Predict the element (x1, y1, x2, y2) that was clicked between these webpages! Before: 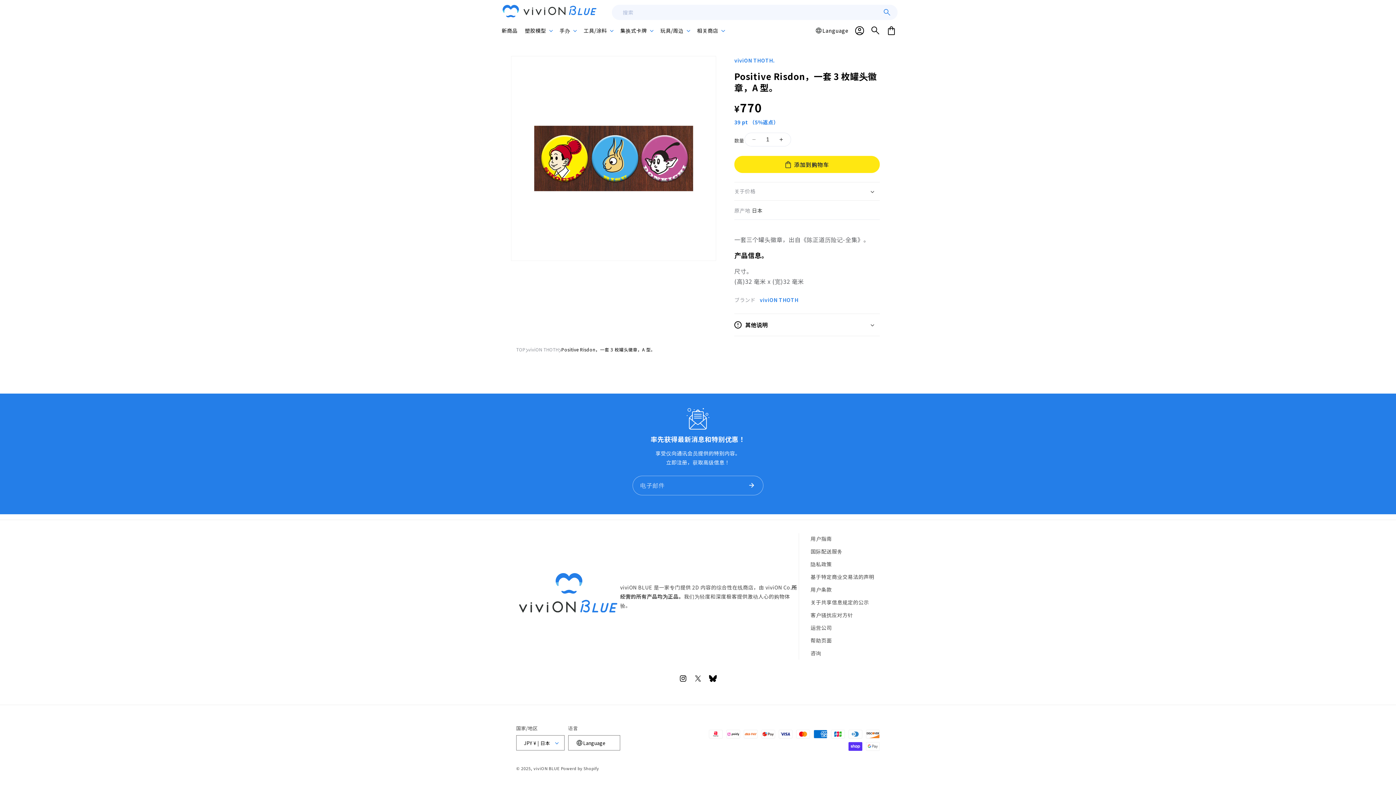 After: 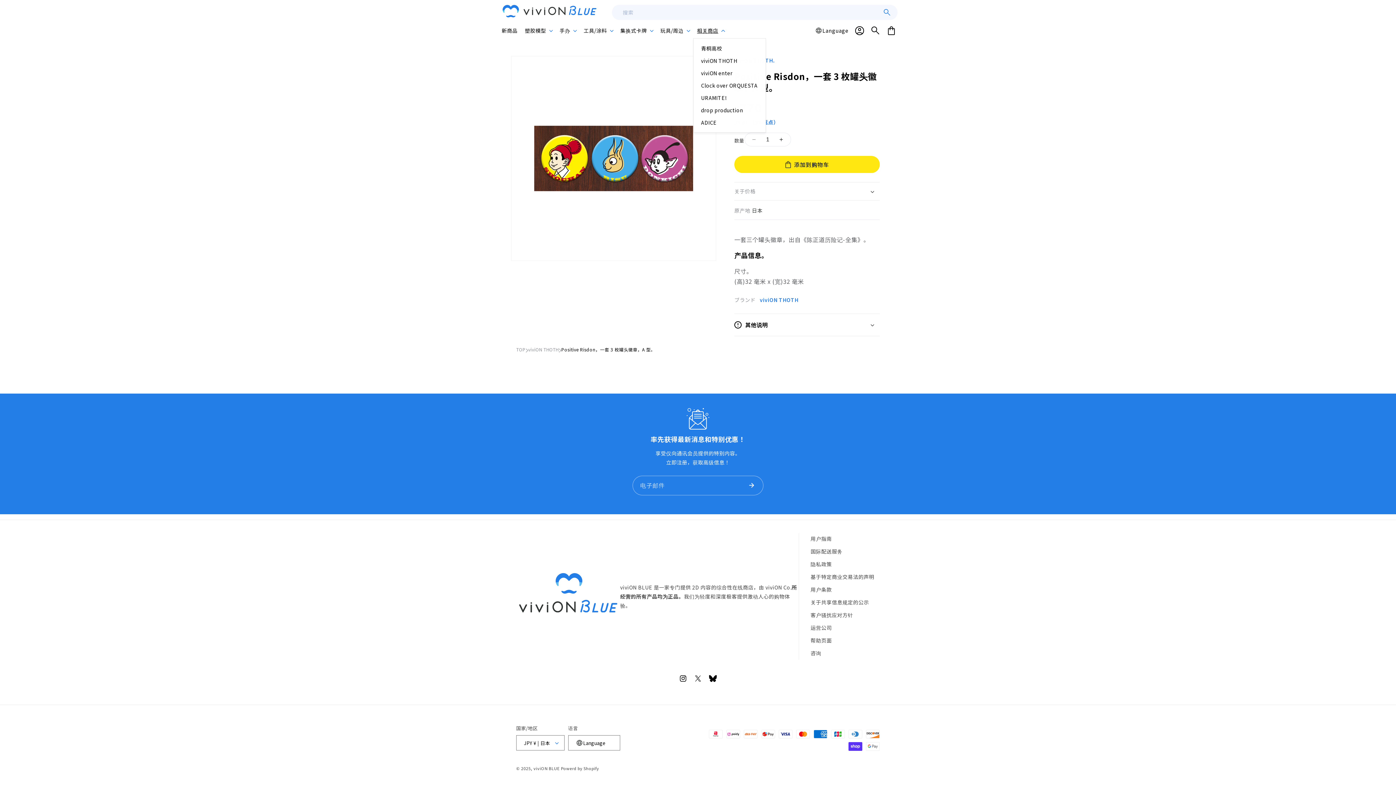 Action: label: 相关商店 bbox: (693, 22, 728, 38)